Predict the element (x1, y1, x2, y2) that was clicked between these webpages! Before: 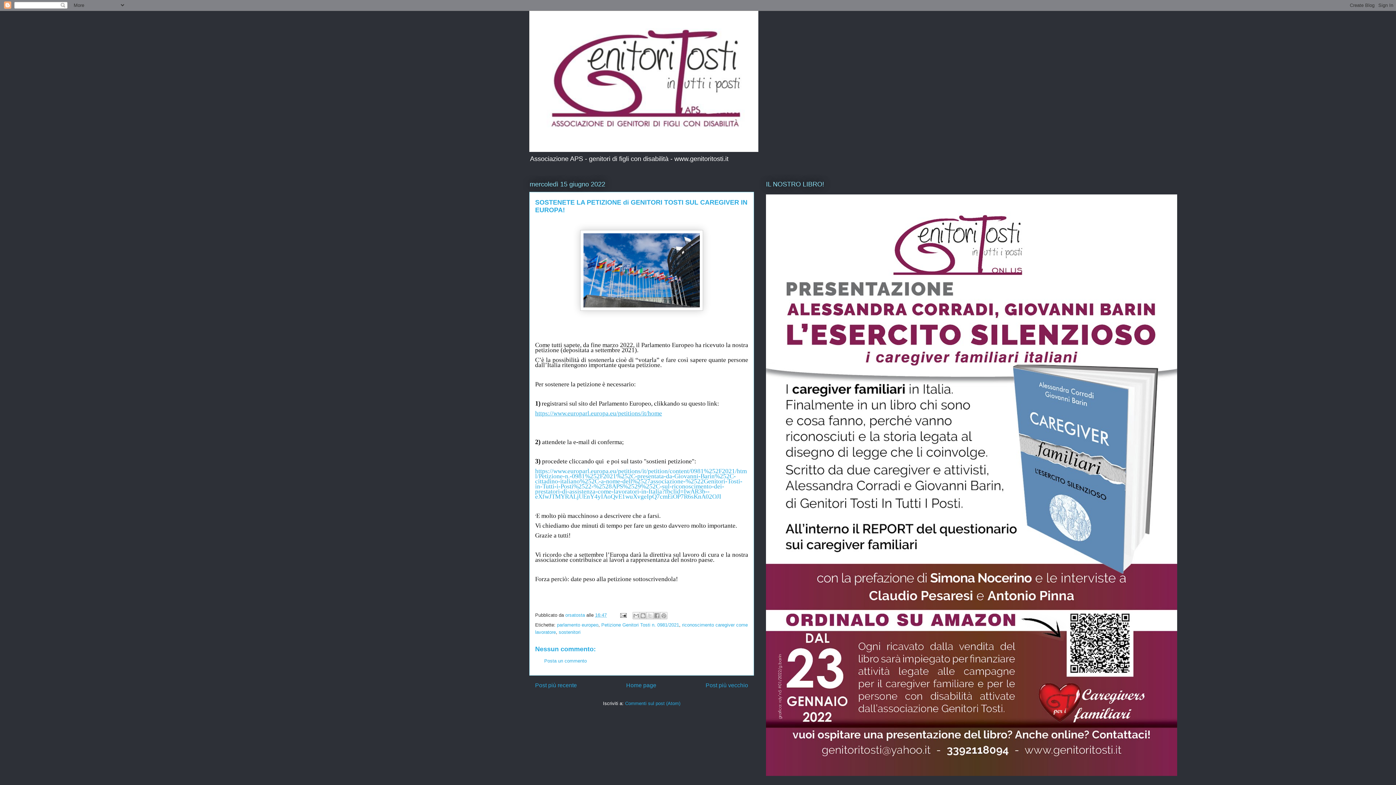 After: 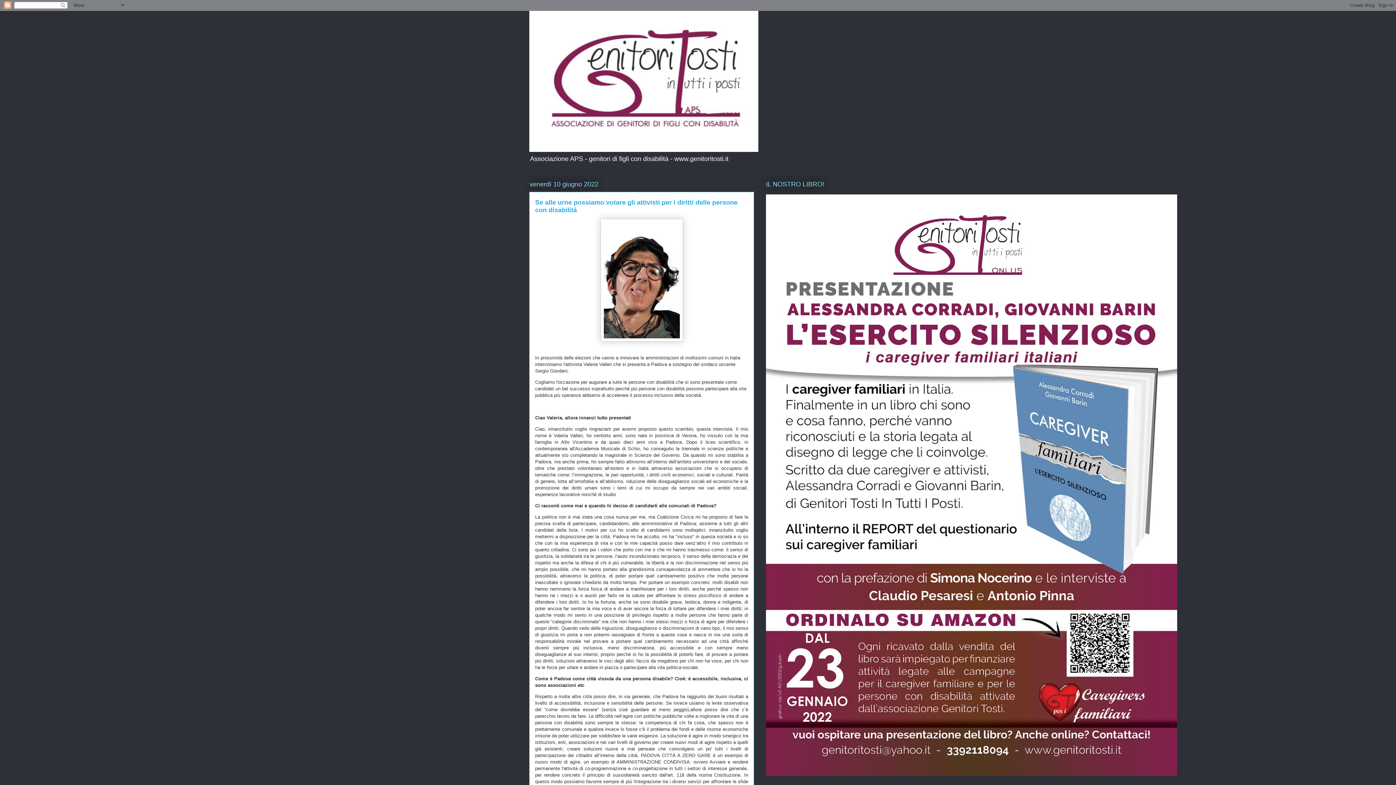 Action: label: Post più vecchio bbox: (705, 682, 748, 688)